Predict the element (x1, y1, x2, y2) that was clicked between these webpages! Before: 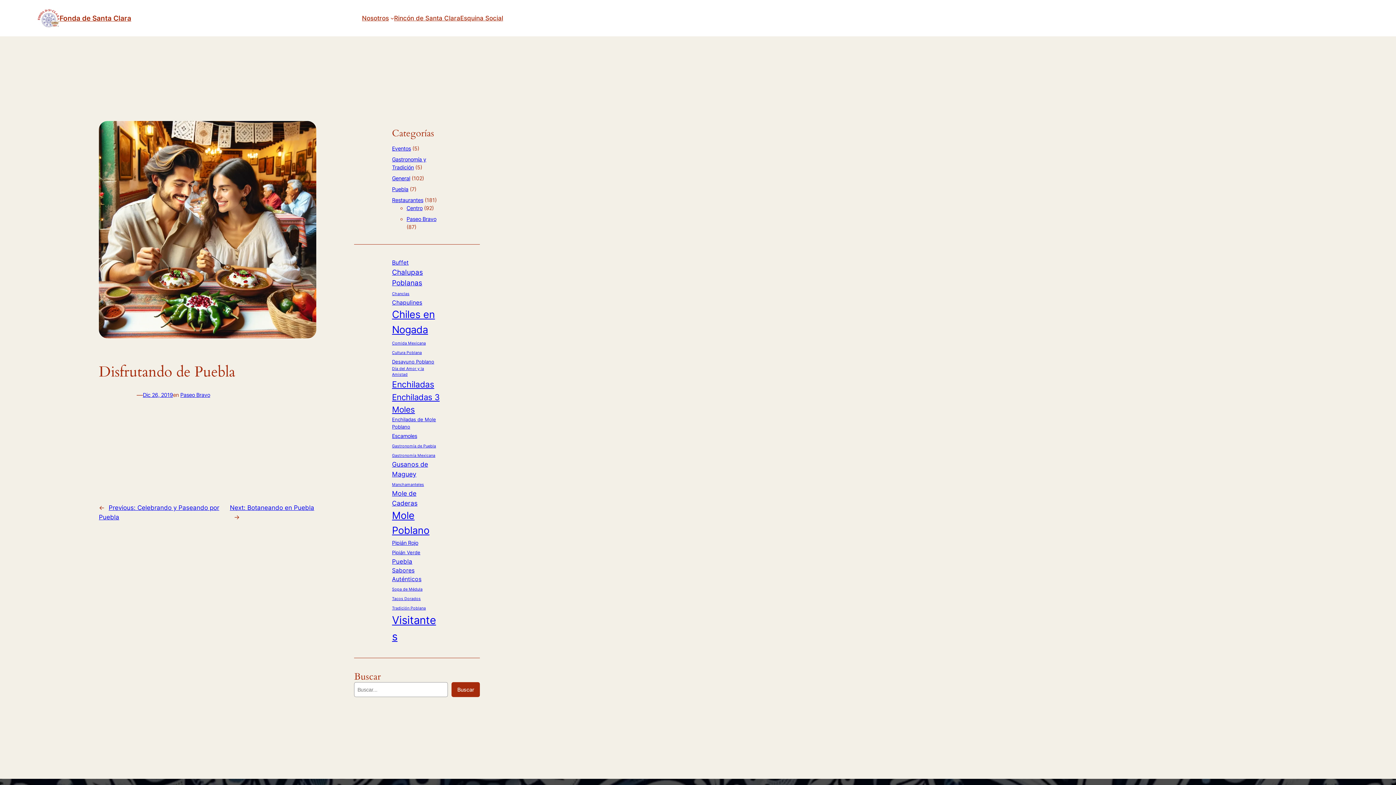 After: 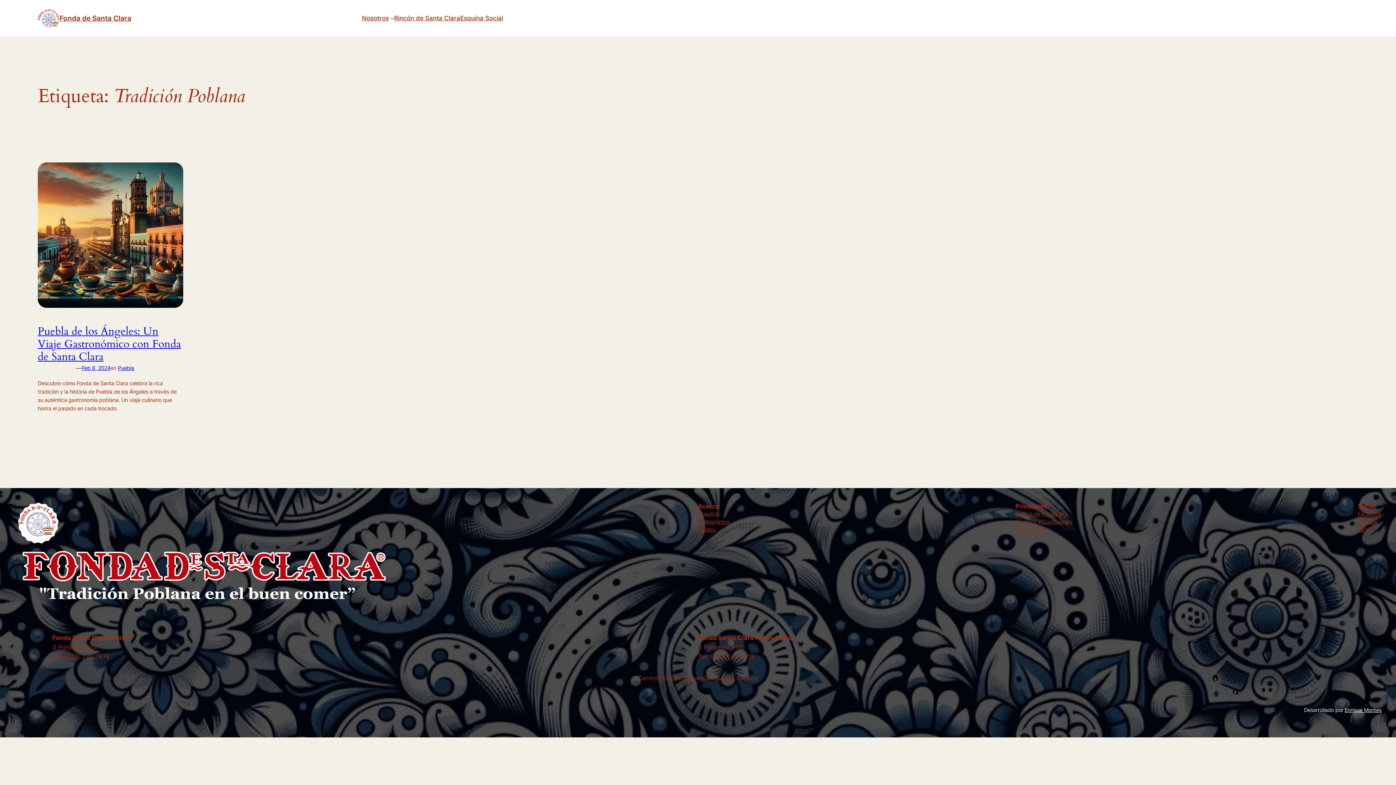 Action: bbox: (392, 605, 425, 611) label: Tradición Poblana (1 elemento)